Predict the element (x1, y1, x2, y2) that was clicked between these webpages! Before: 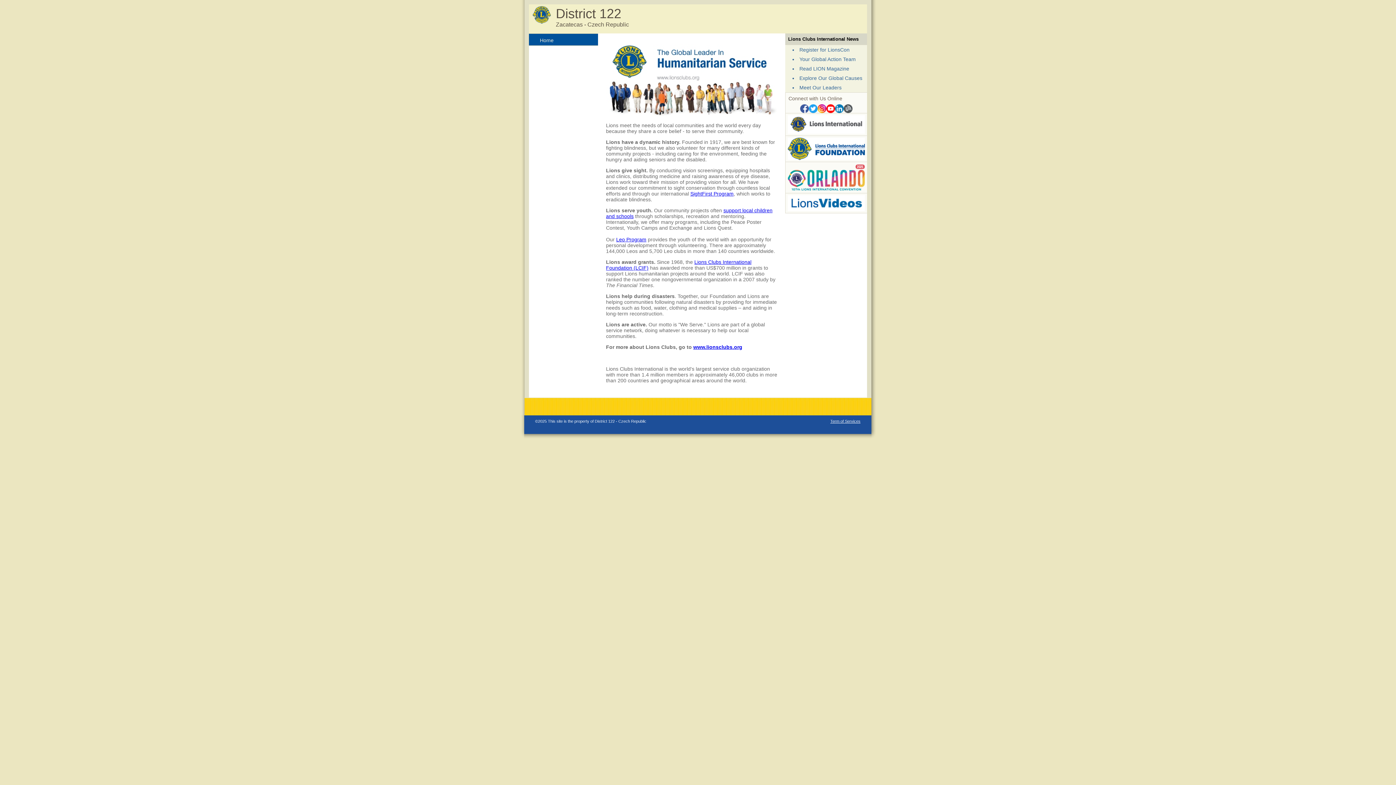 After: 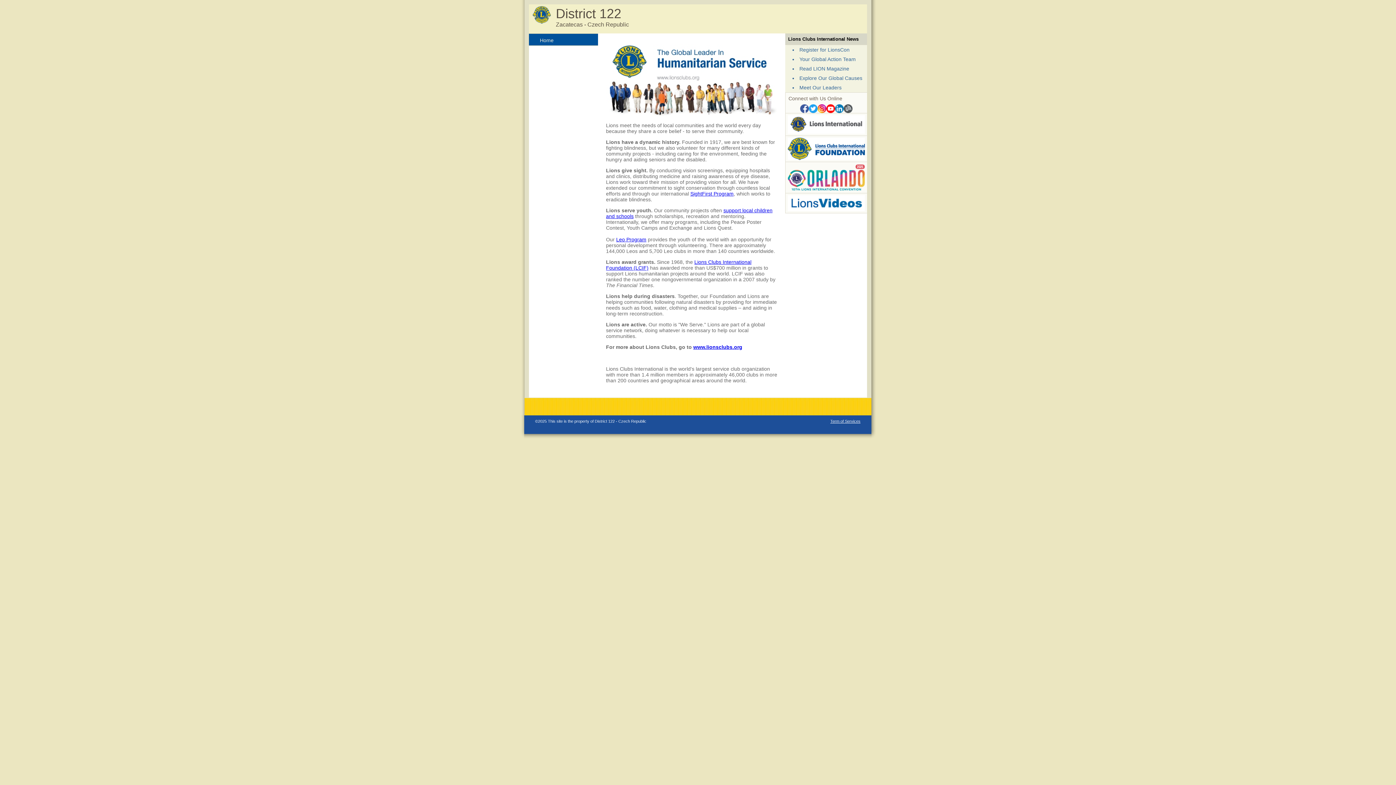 Action: bbox: (788, 206, 865, 212)